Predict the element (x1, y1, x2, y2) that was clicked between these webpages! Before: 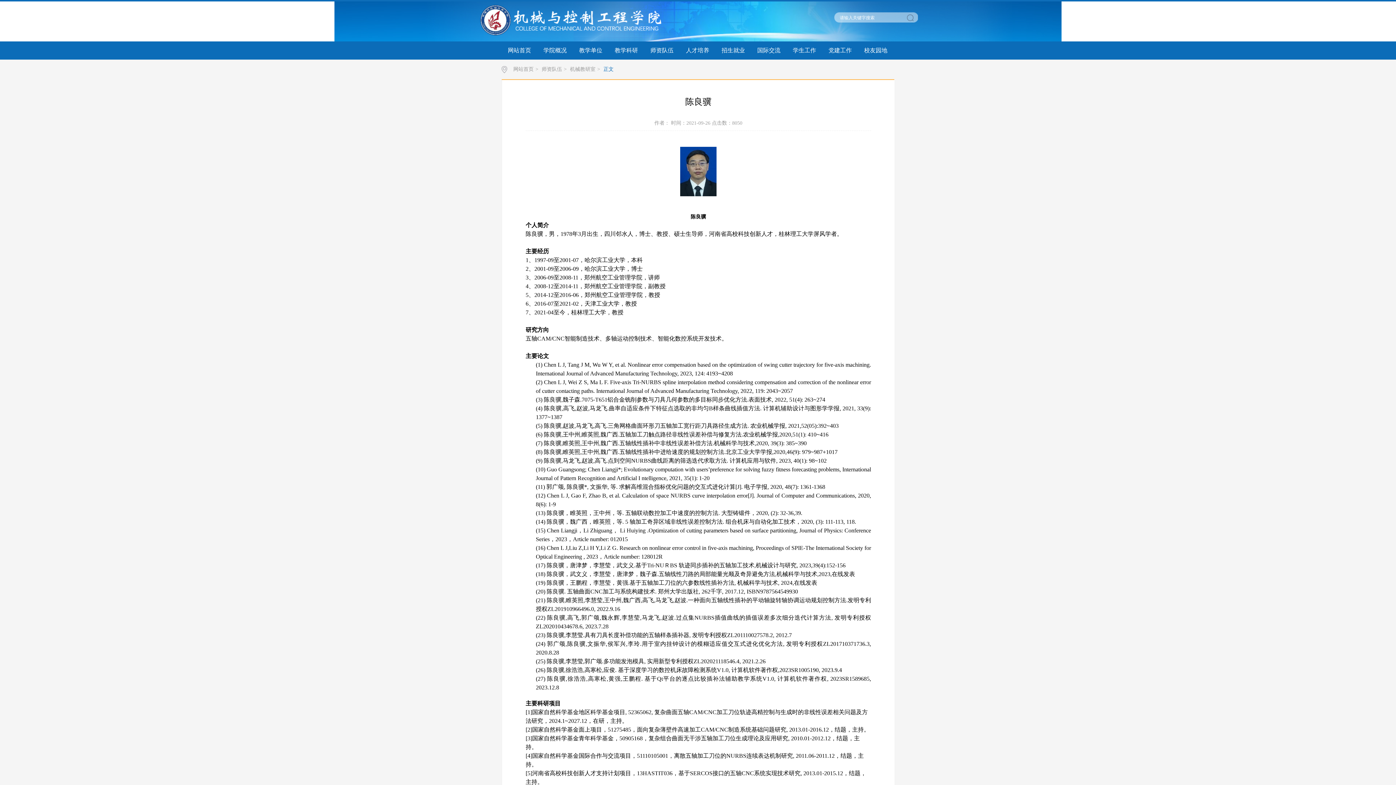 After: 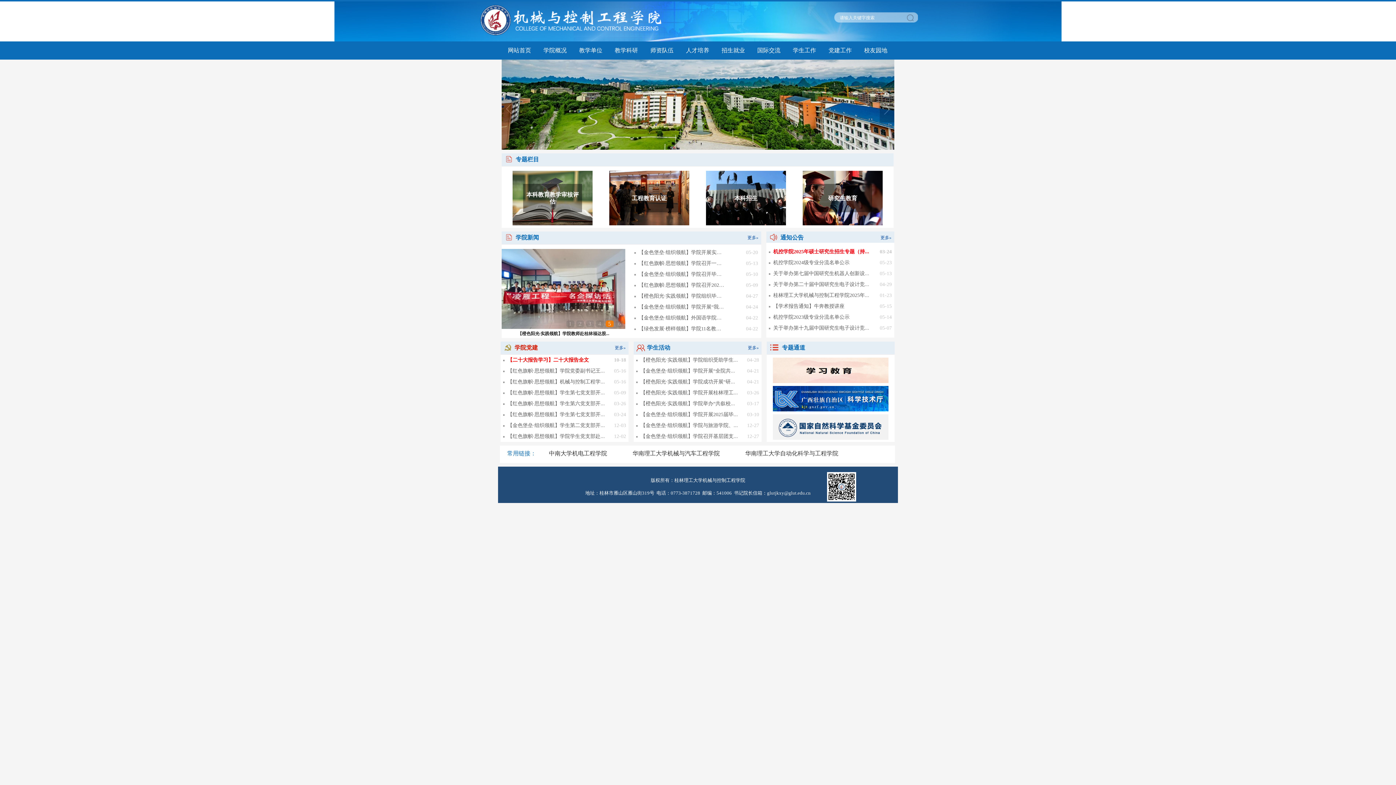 Action: bbox: (478, 16, 678, 21)